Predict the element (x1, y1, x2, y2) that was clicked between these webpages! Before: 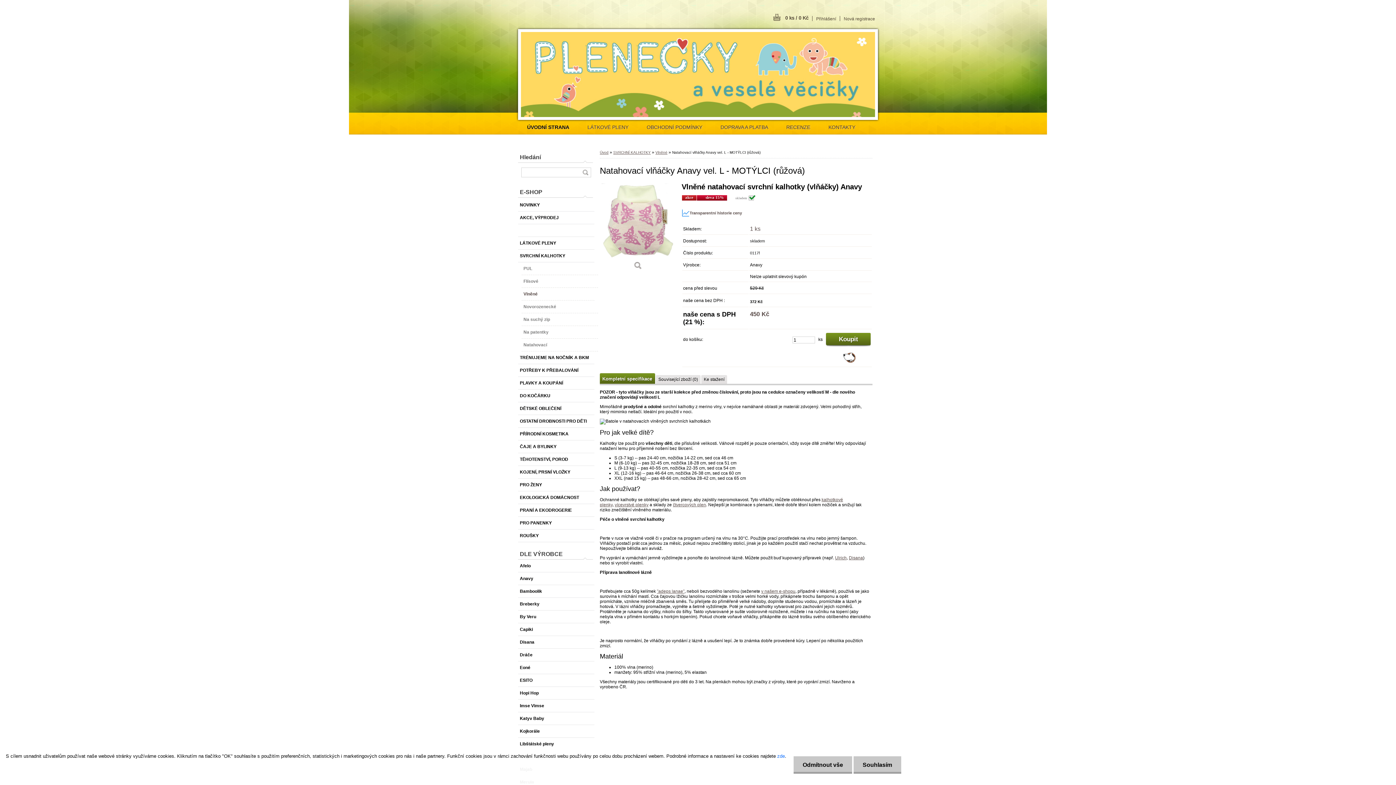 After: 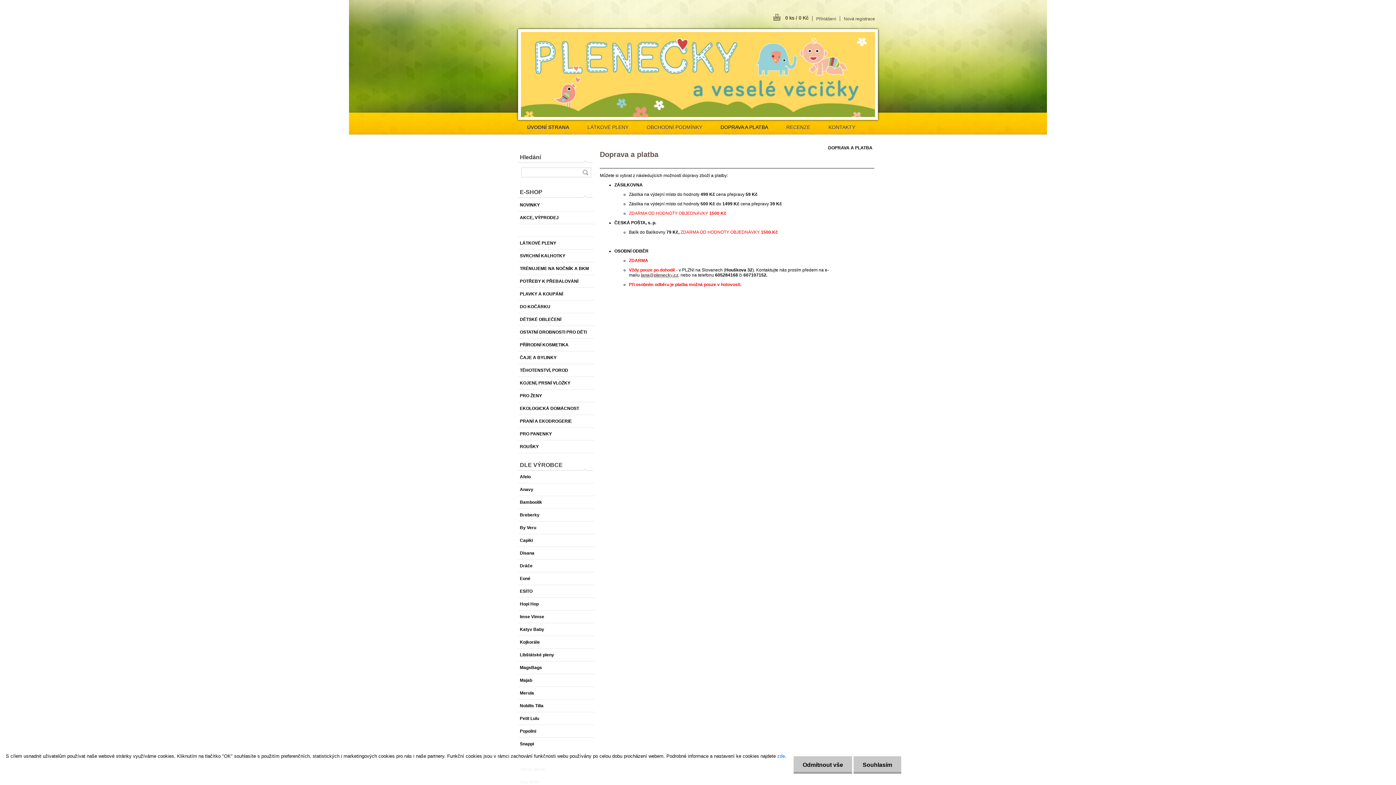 Action: bbox: (711, 120, 777, 134) label: DOPRAVA A PLATBA